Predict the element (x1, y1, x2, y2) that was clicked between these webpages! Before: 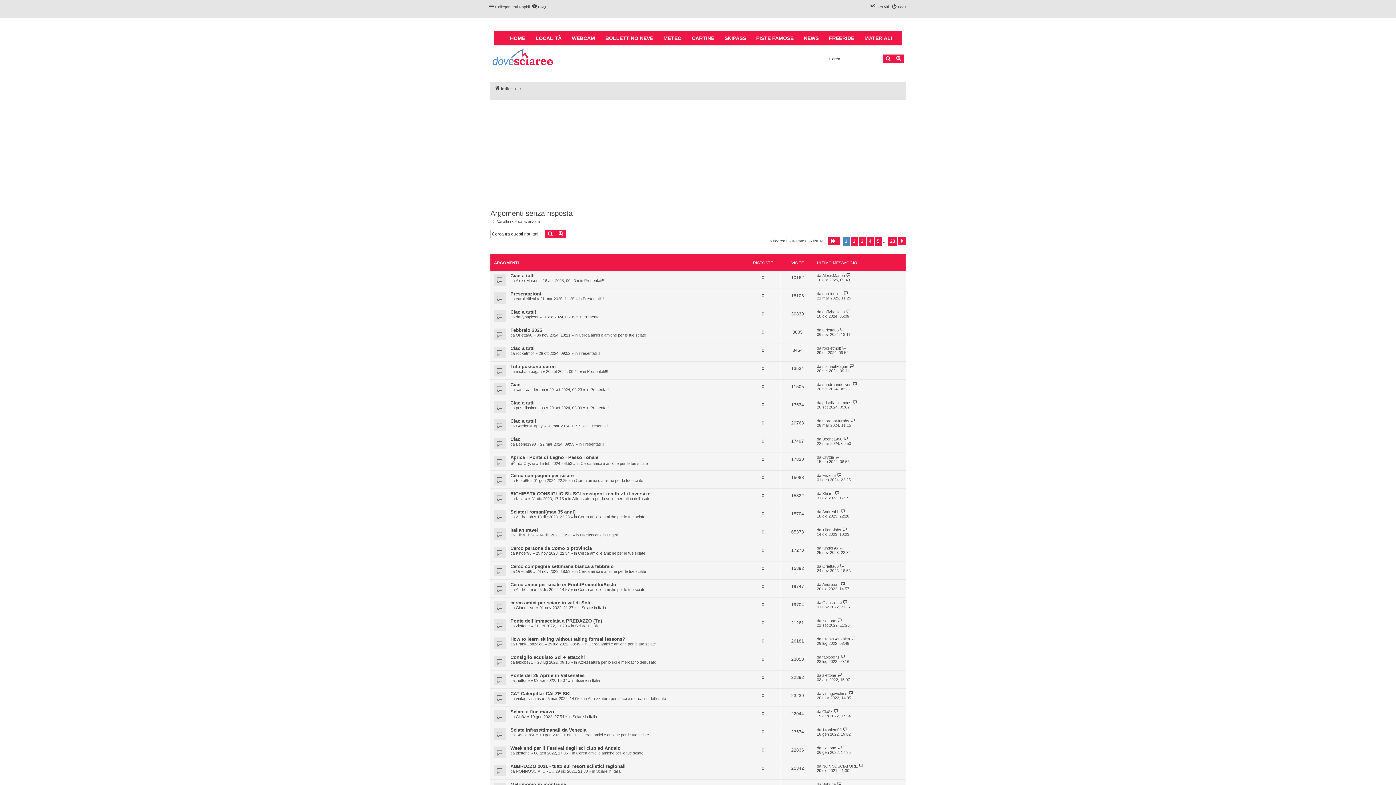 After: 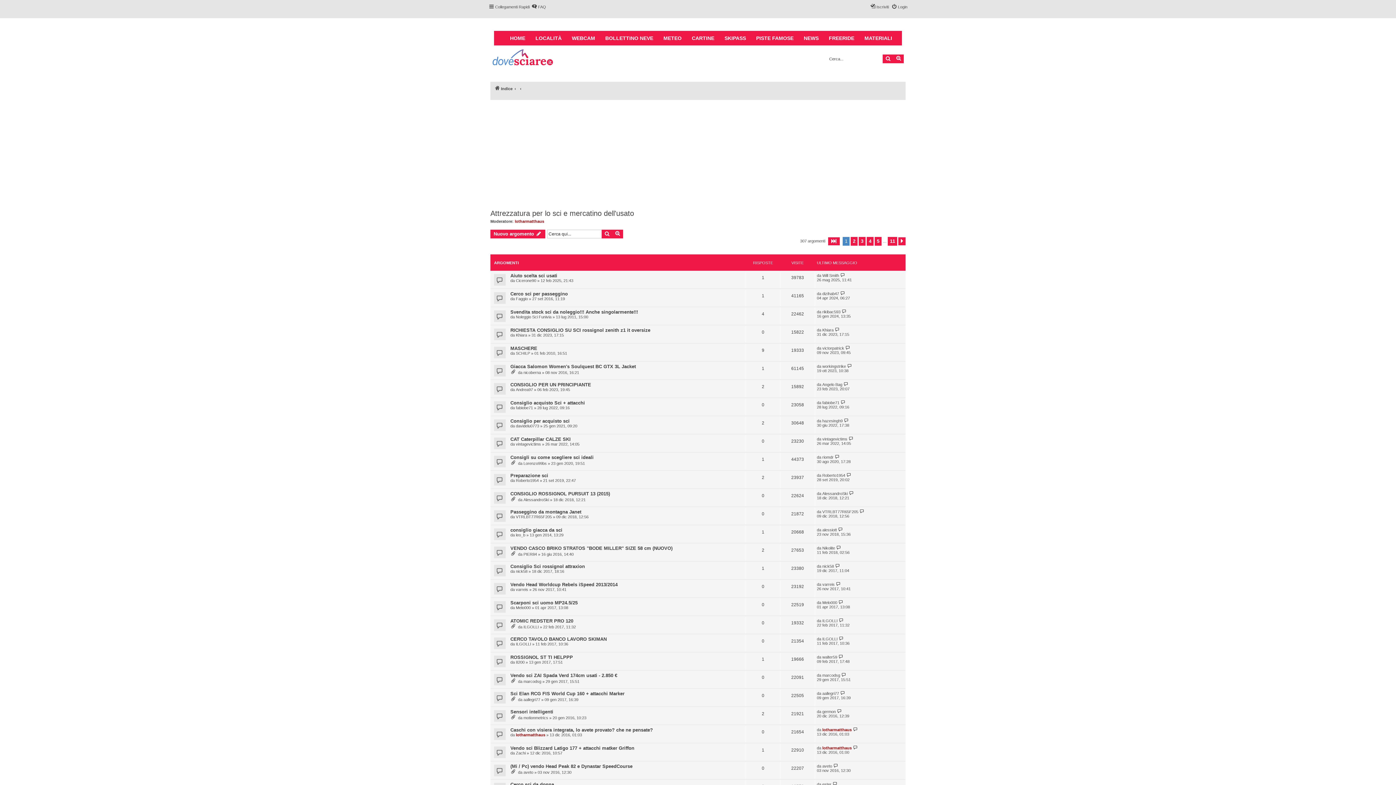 Action: label: Attrezzatura per lo sci e mercatino dell'usato bbox: (588, 696, 666, 701)